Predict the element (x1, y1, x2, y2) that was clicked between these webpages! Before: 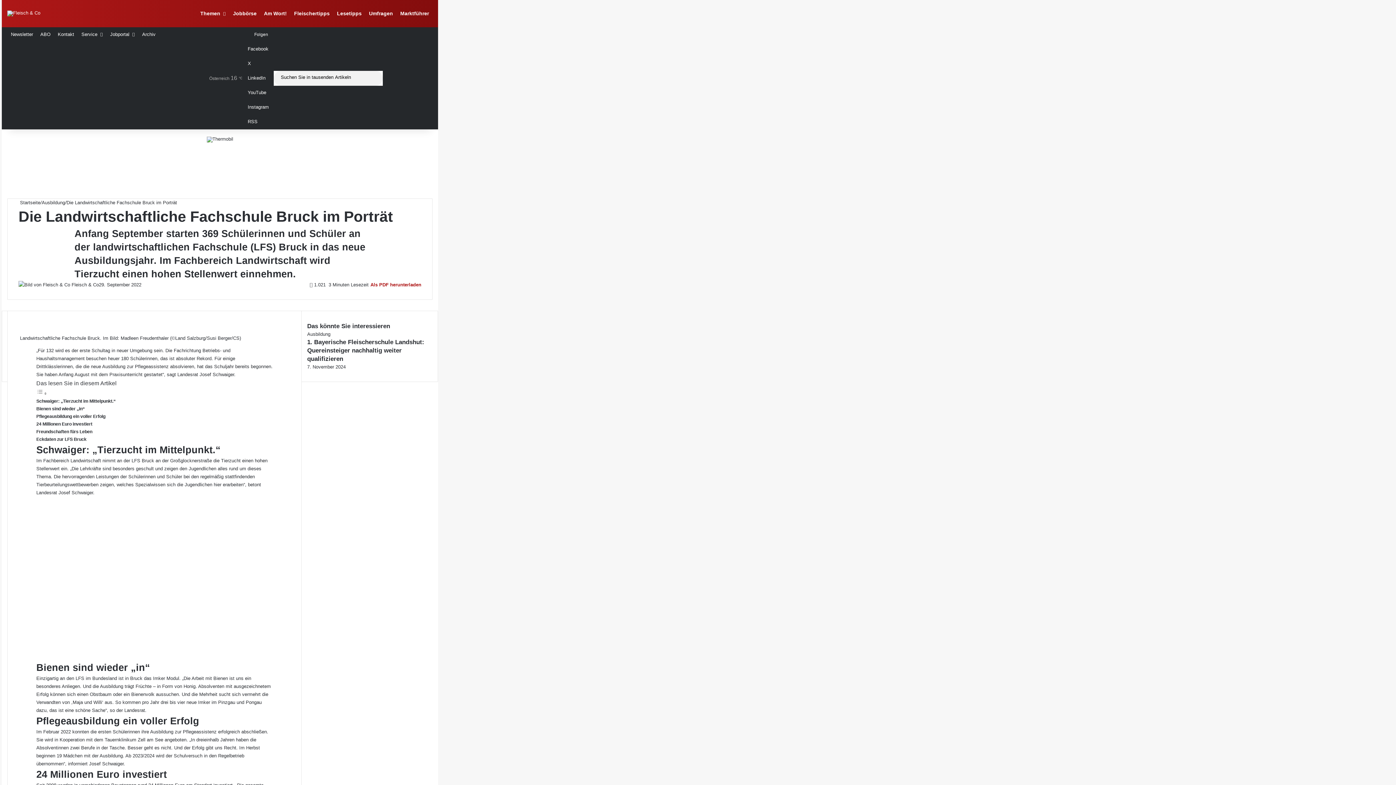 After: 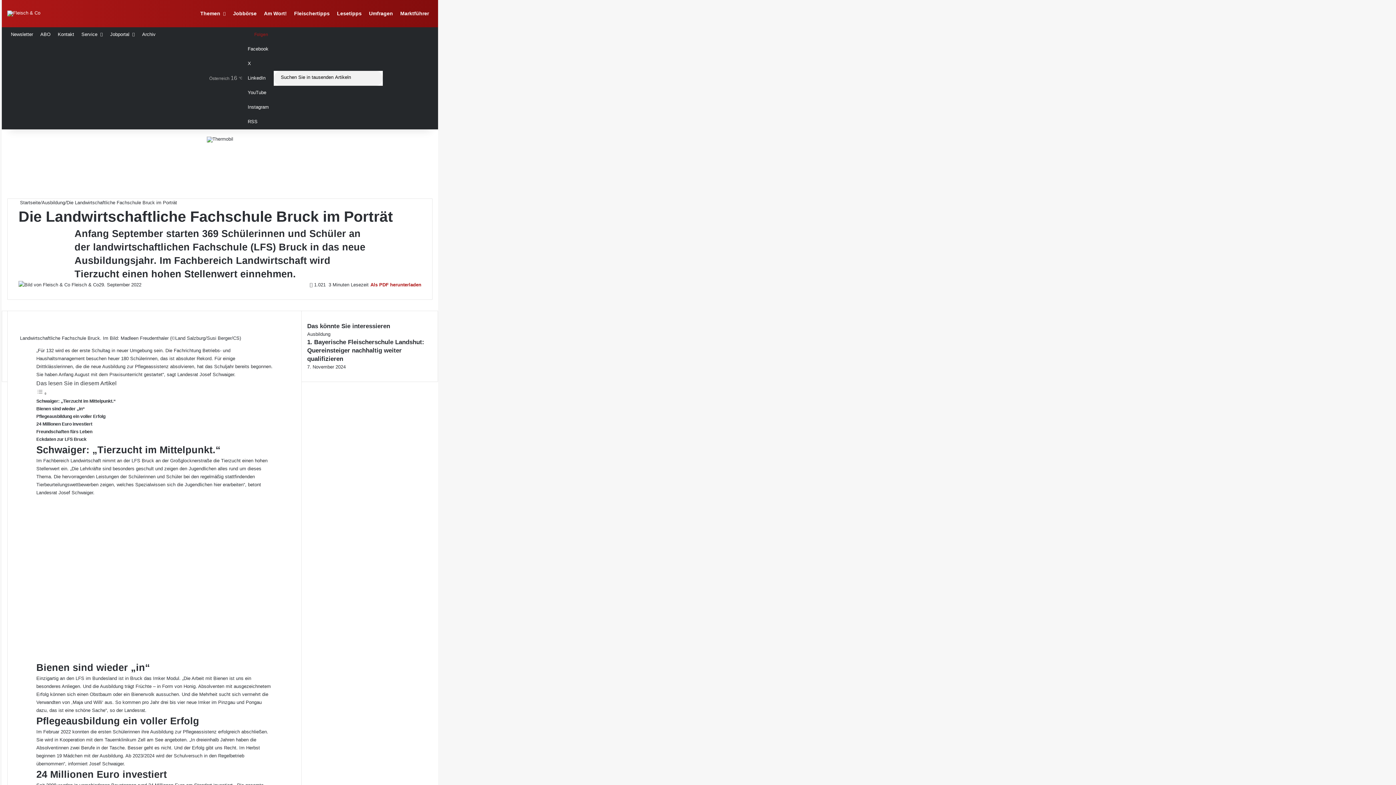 Action: bbox: (247, 118, 257, 124) label: RSS